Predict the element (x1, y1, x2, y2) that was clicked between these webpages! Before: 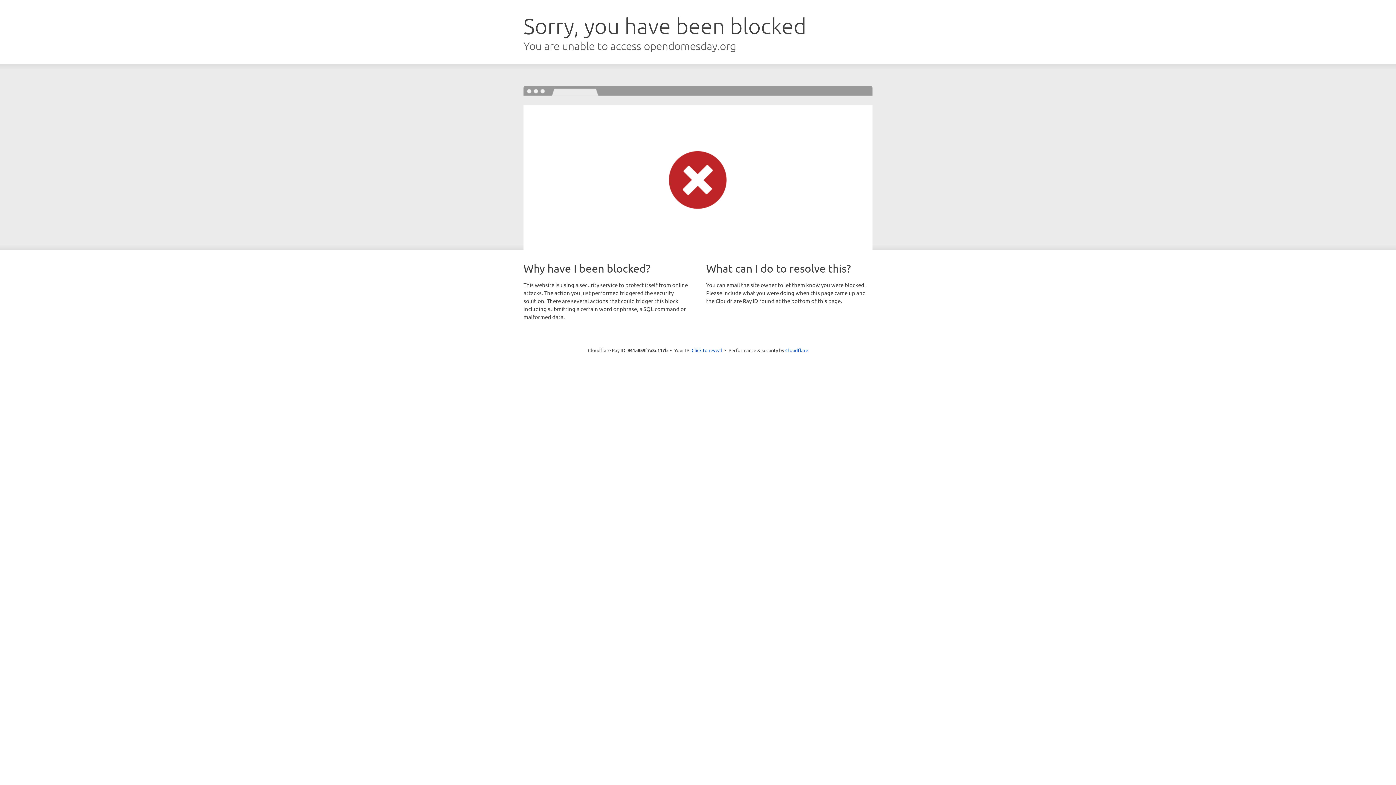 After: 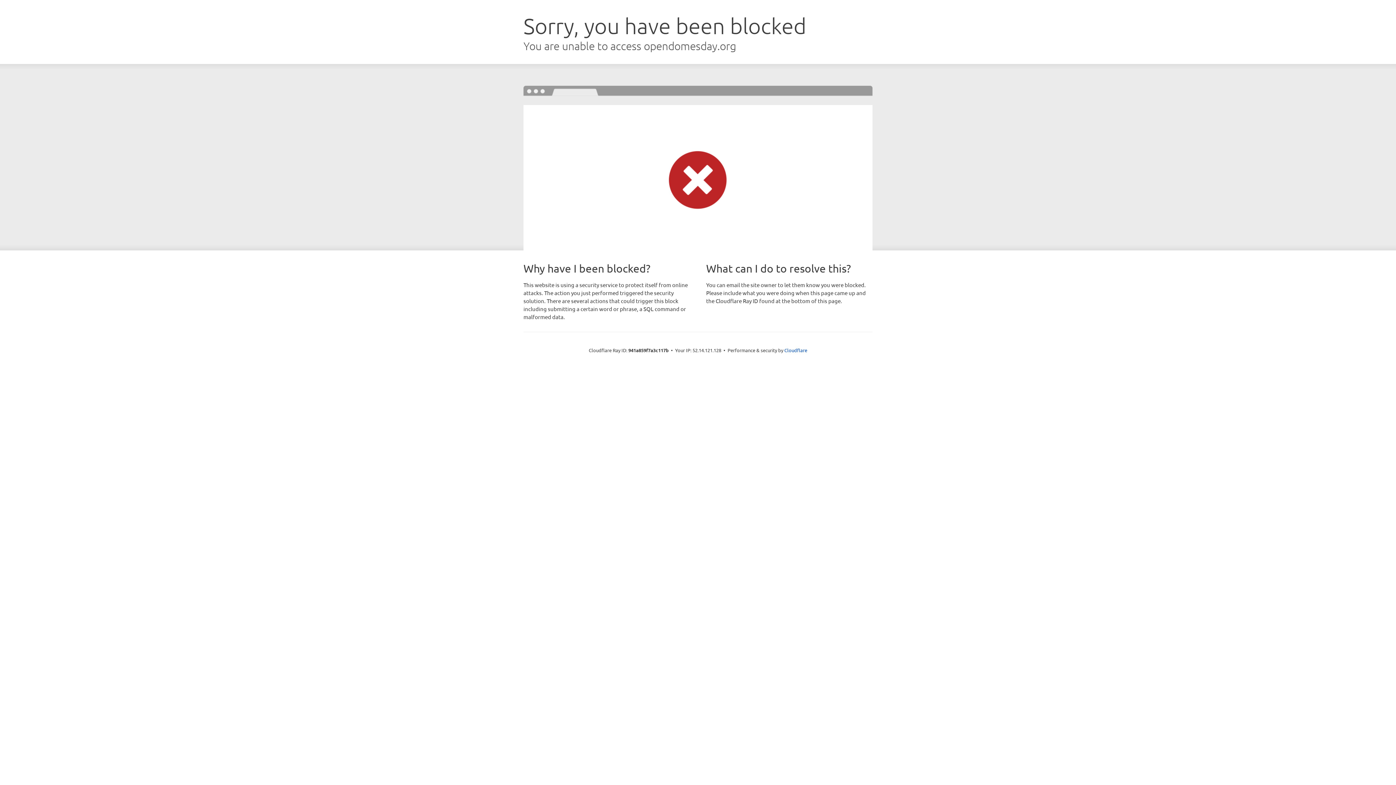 Action: bbox: (691, 346, 722, 353) label: Click to reveal